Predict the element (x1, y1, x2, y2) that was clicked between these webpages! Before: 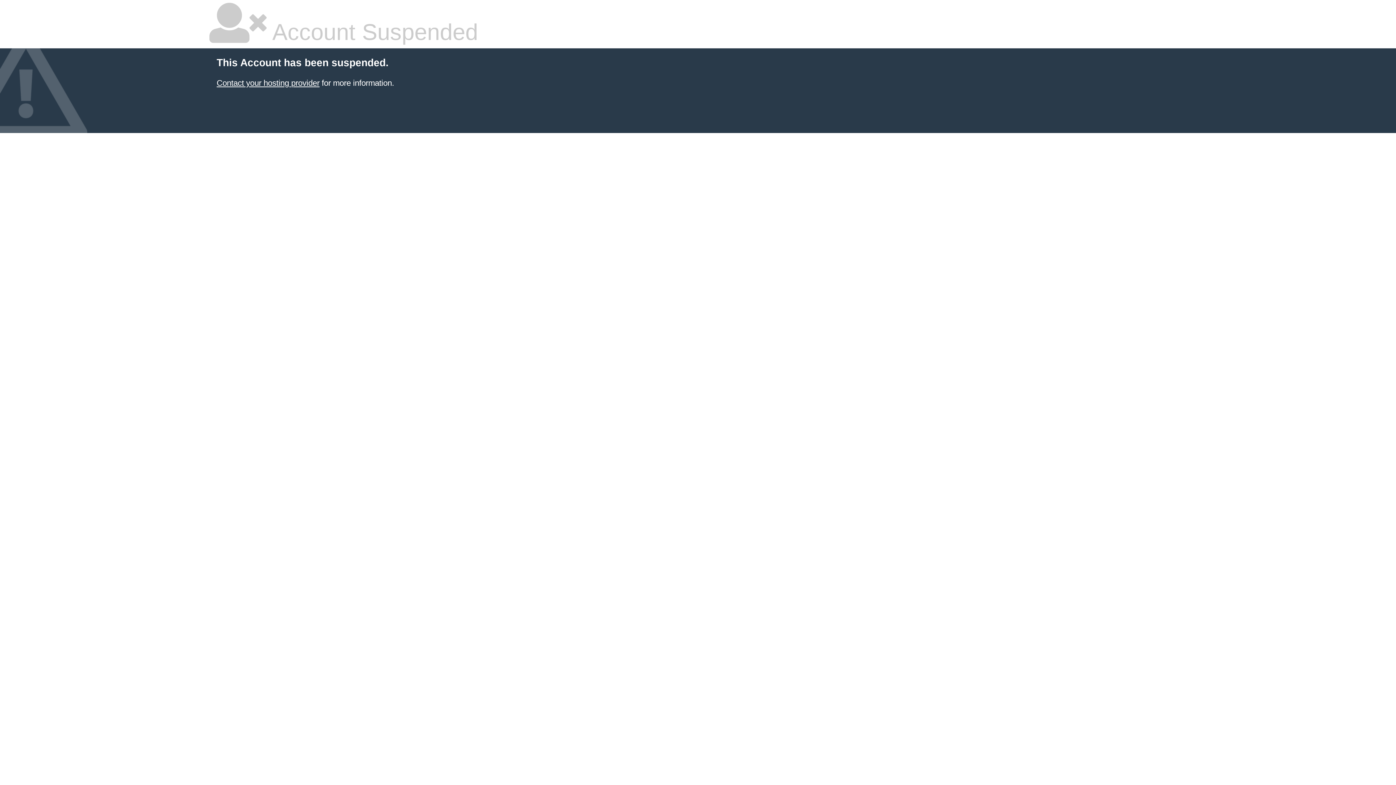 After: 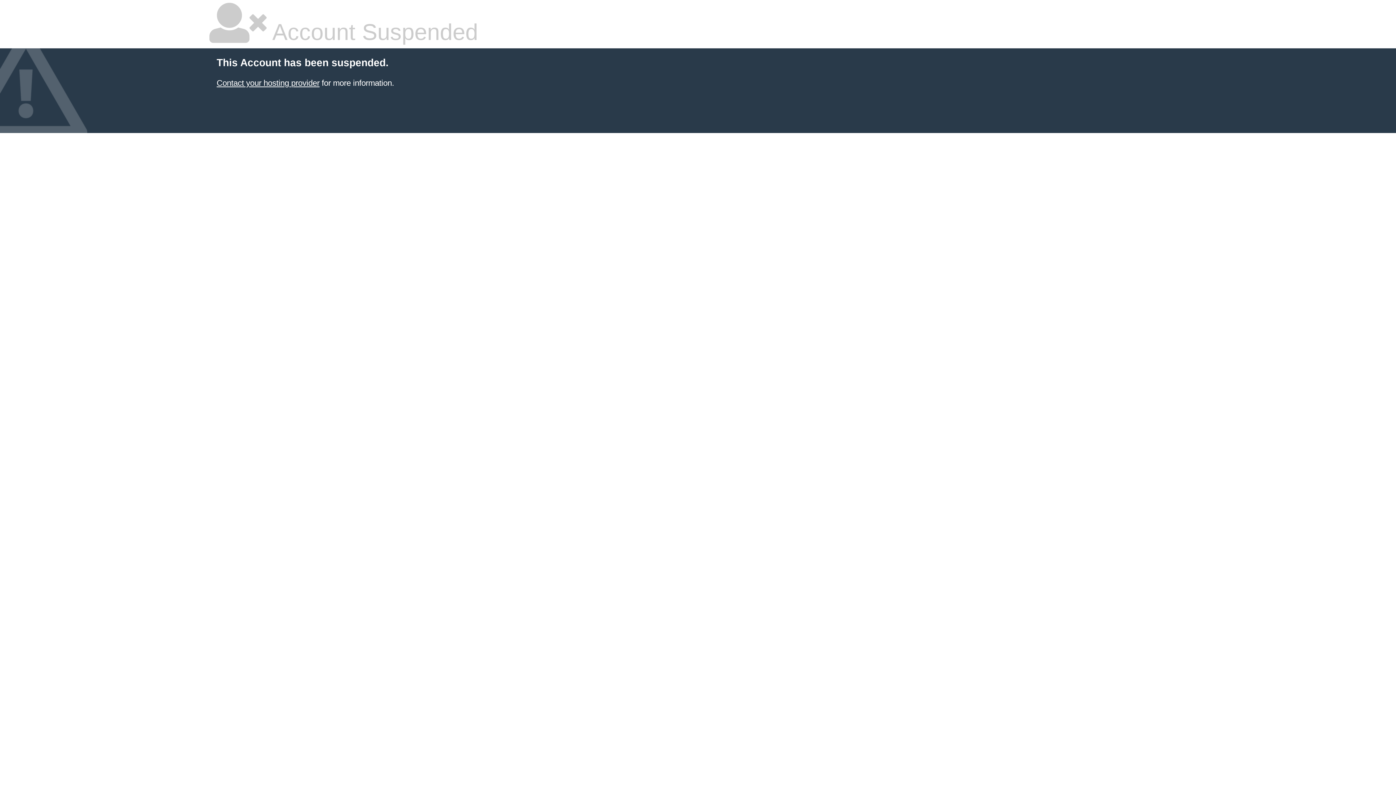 Action: label: Contact your hosting provider bbox: (216, 78, 319, 87)